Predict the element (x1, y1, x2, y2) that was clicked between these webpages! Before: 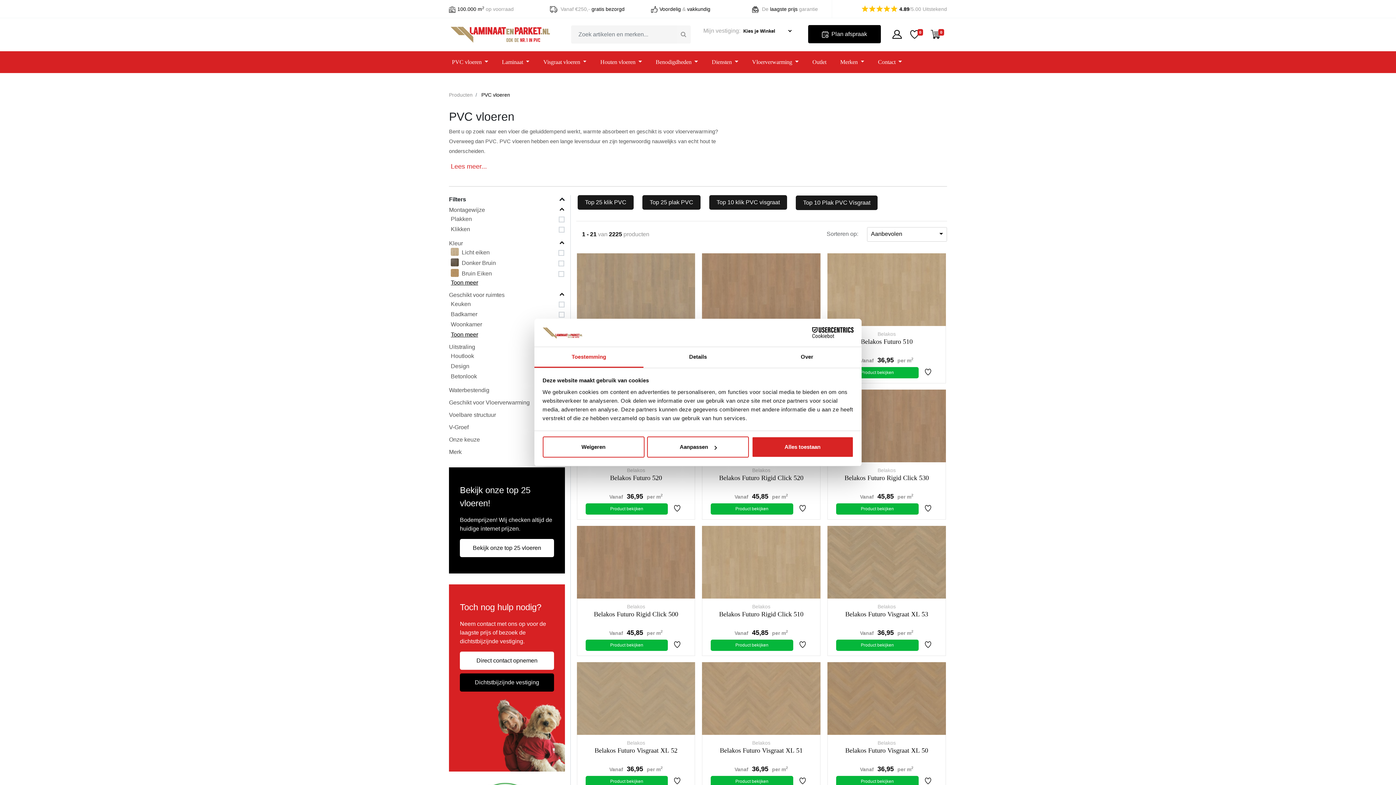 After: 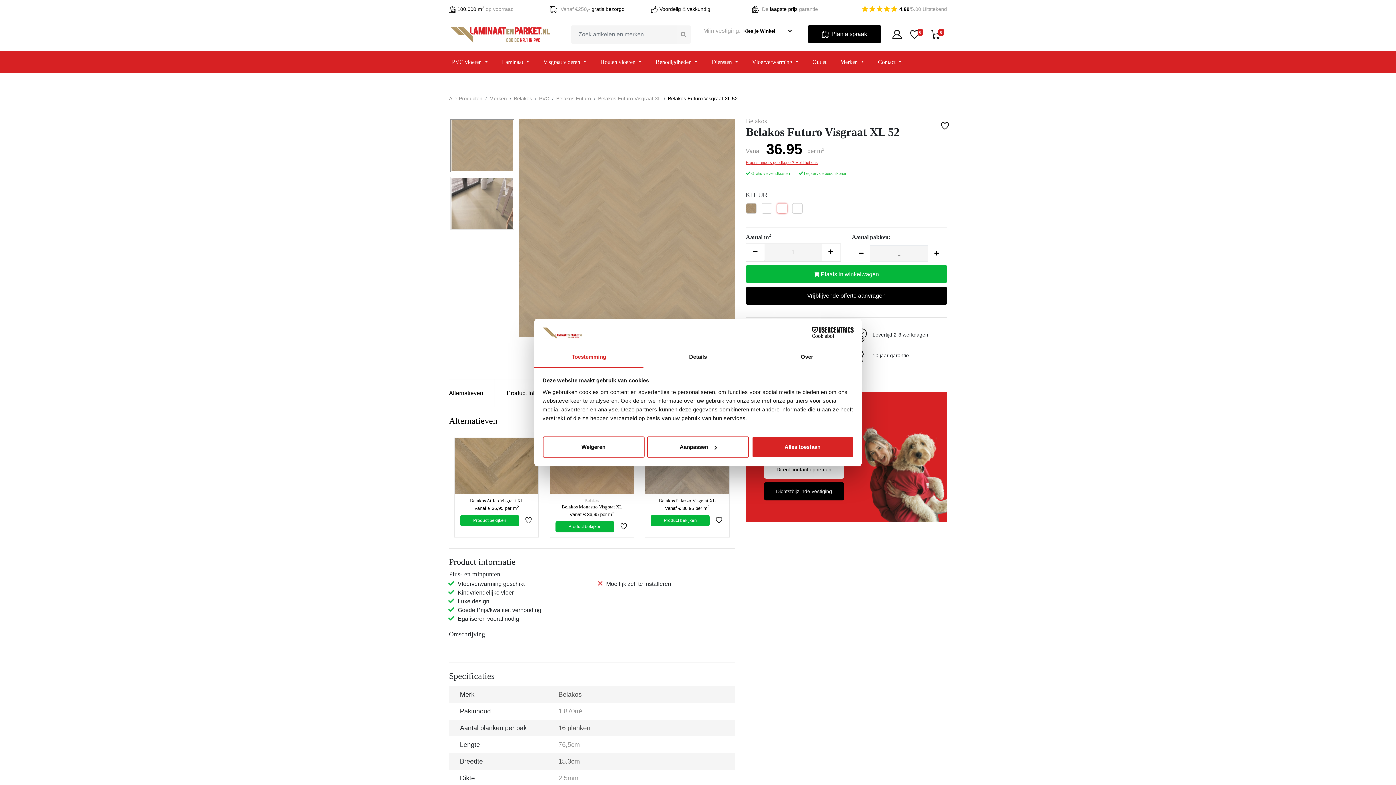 Action: label: Belakos Futuro Visgraat XL 52 bbox: (594, 747, 677, 754)